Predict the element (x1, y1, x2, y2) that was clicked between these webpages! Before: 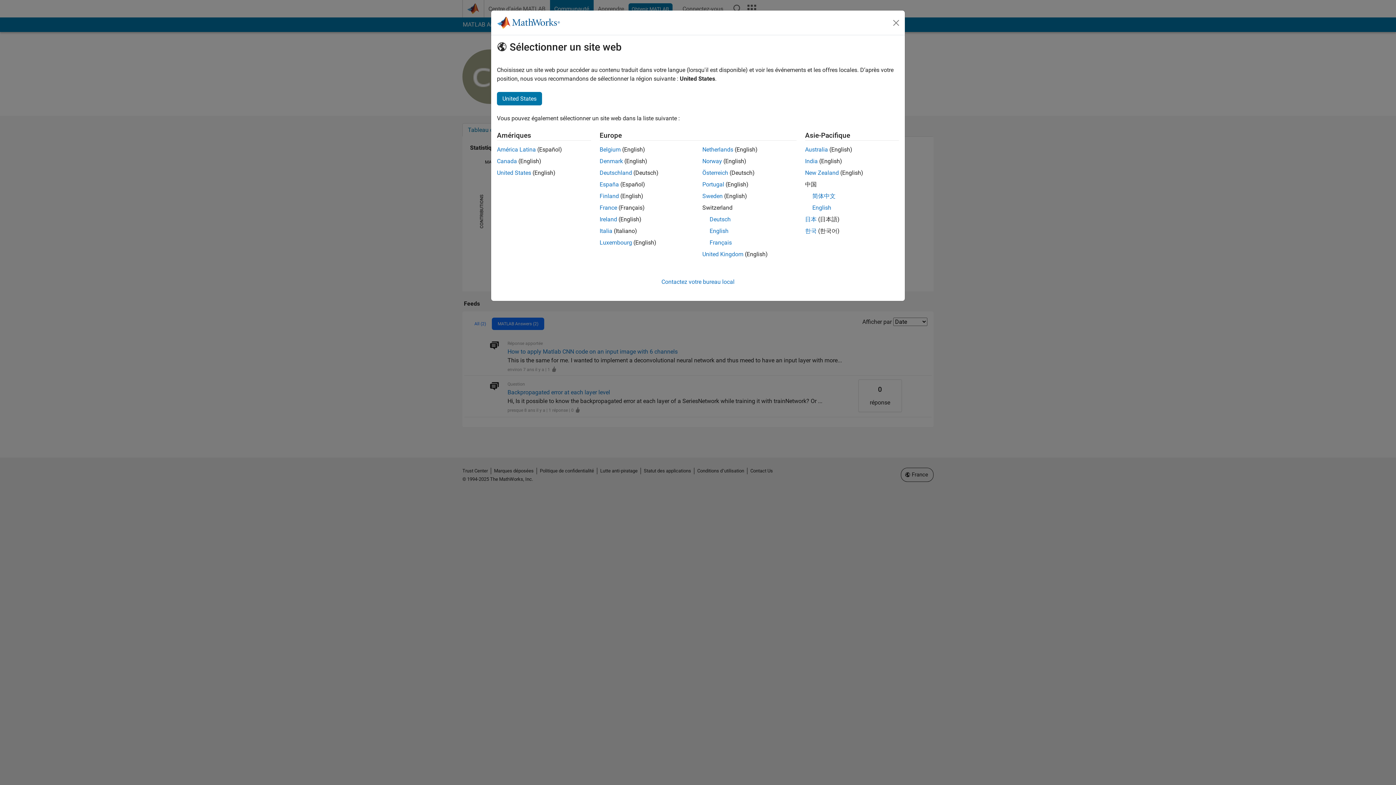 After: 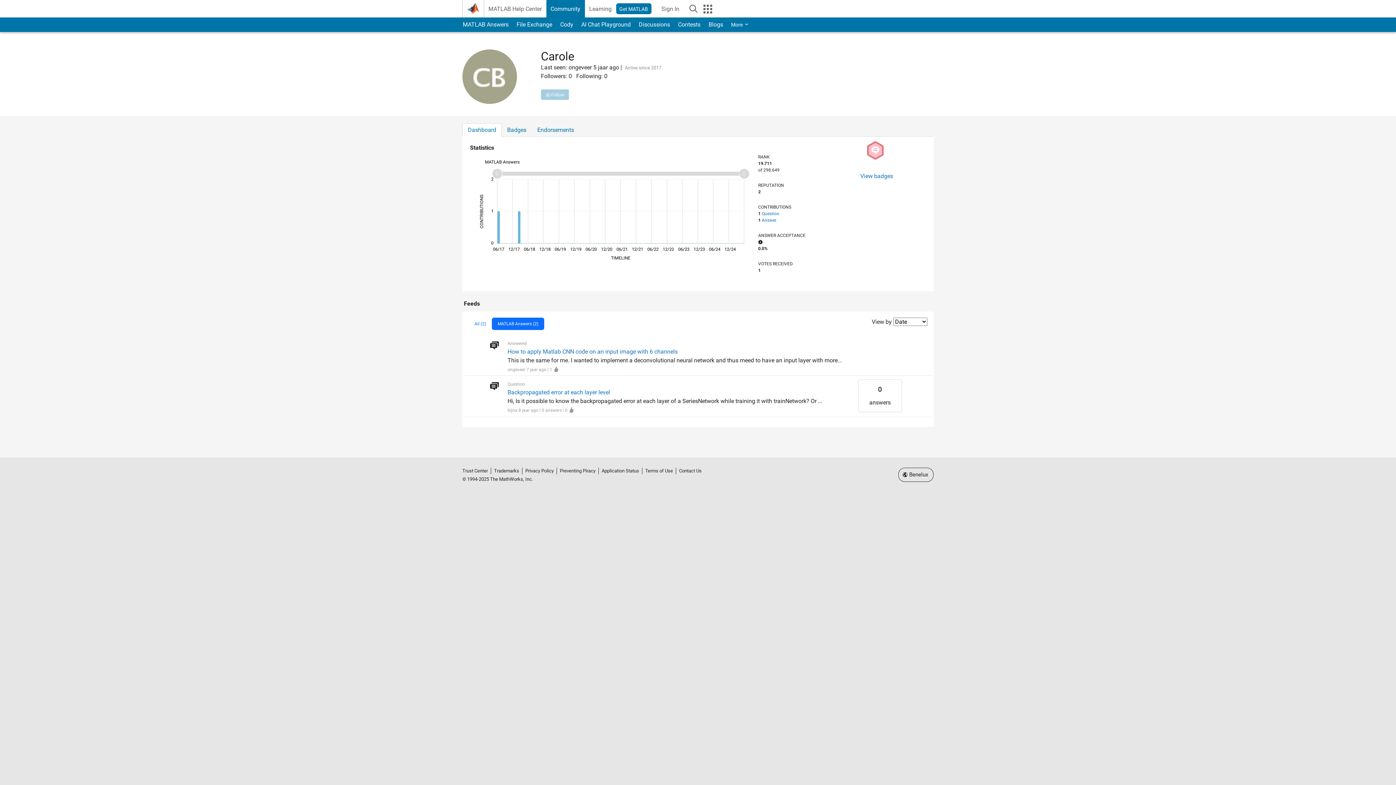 Action: bbox: (599, 239, 632, 246) label: Luxembourg